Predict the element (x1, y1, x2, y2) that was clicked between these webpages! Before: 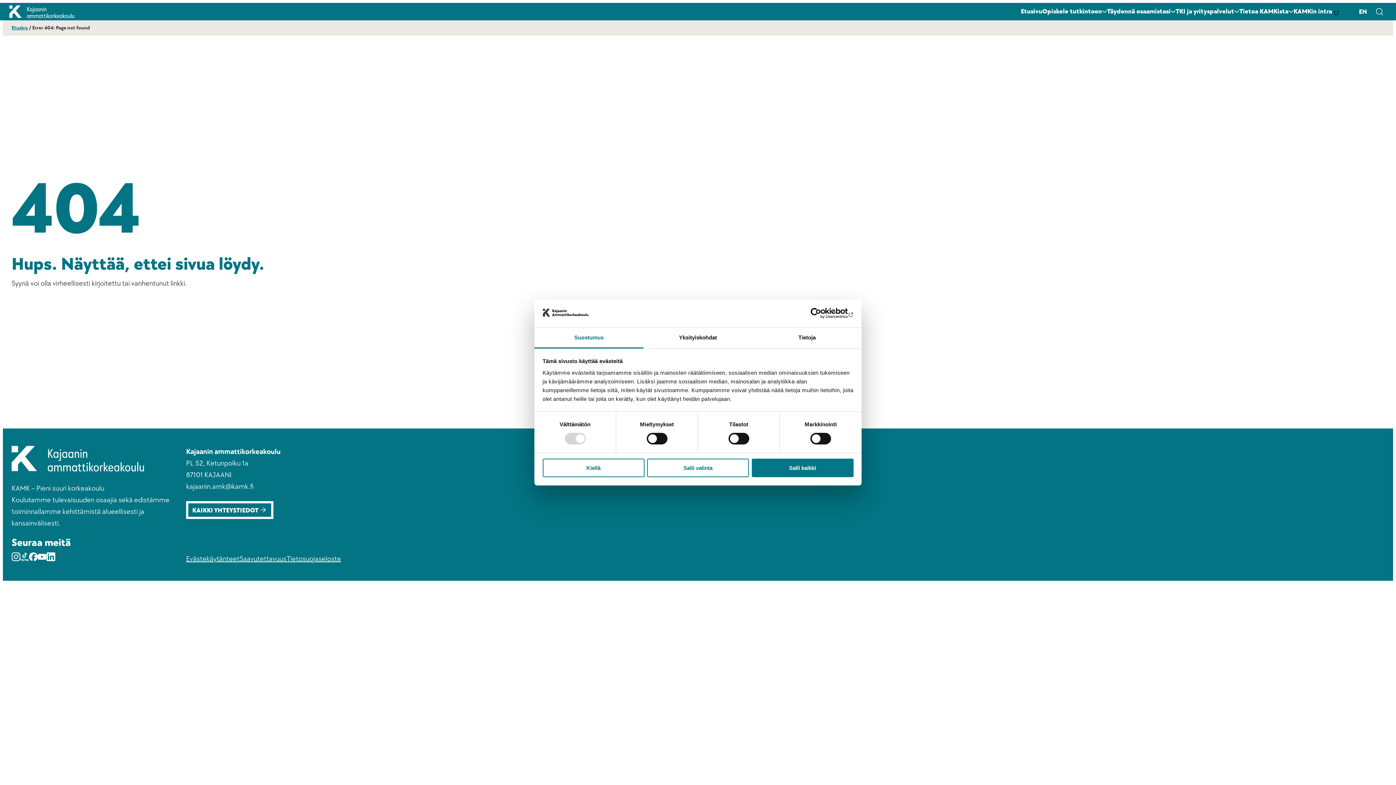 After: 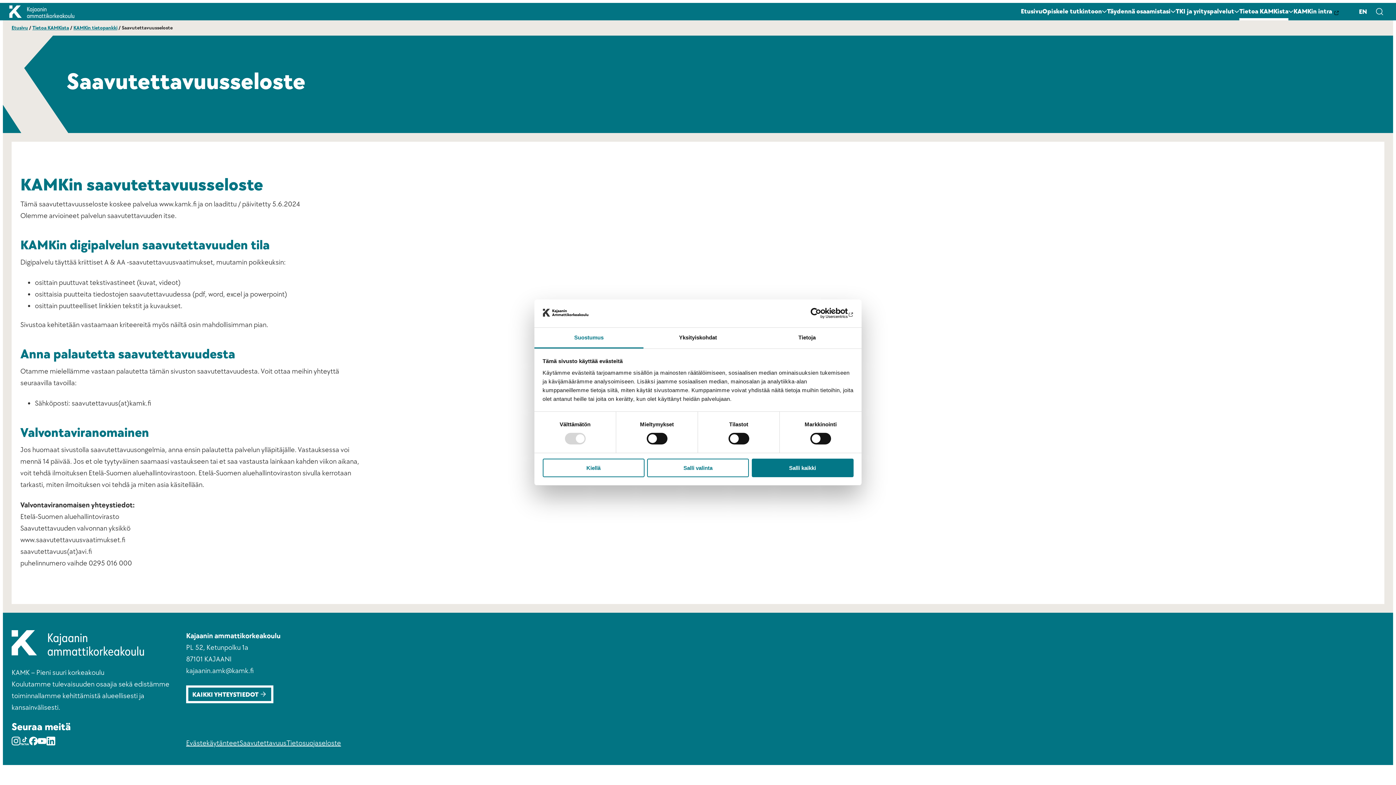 Action: bbox: (239, 554, 286, 563) label: Saavutettavuus